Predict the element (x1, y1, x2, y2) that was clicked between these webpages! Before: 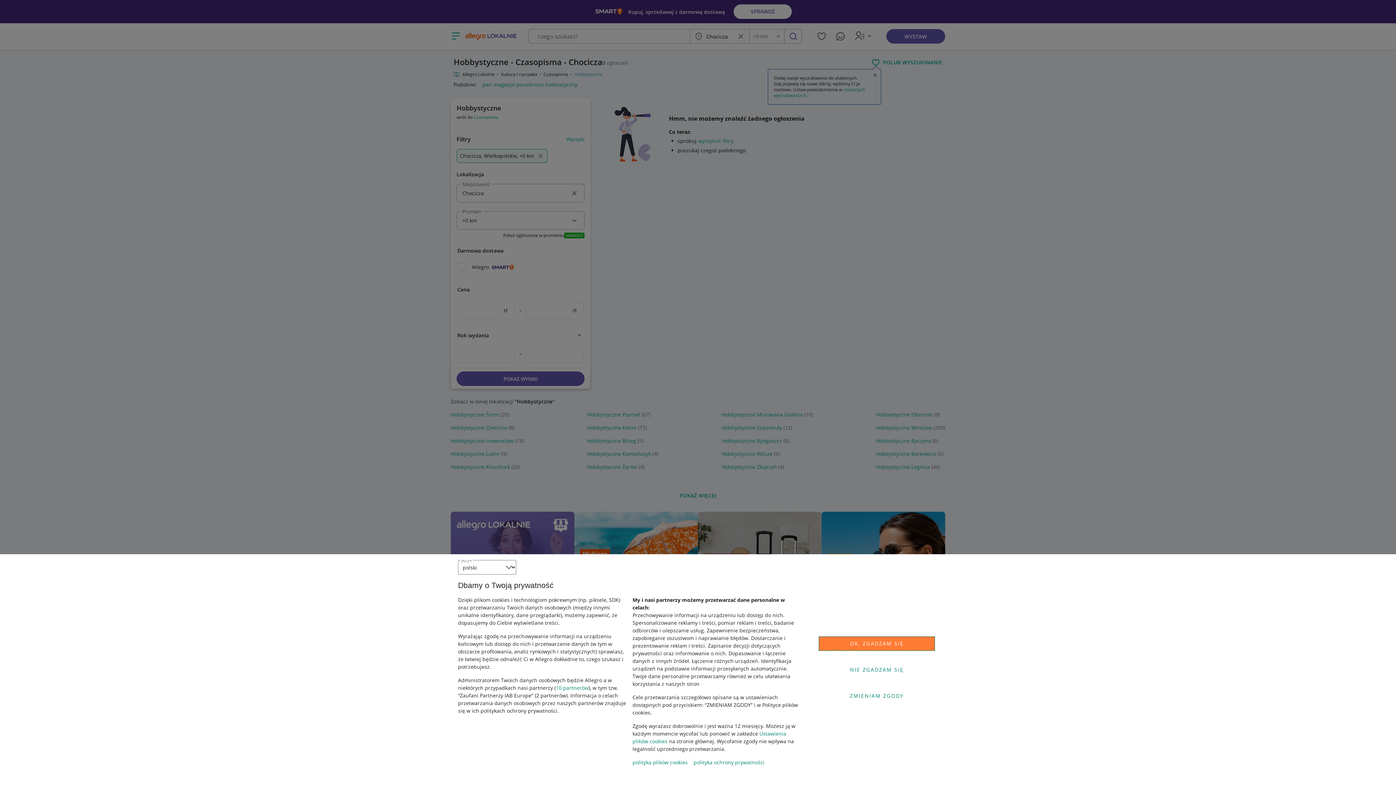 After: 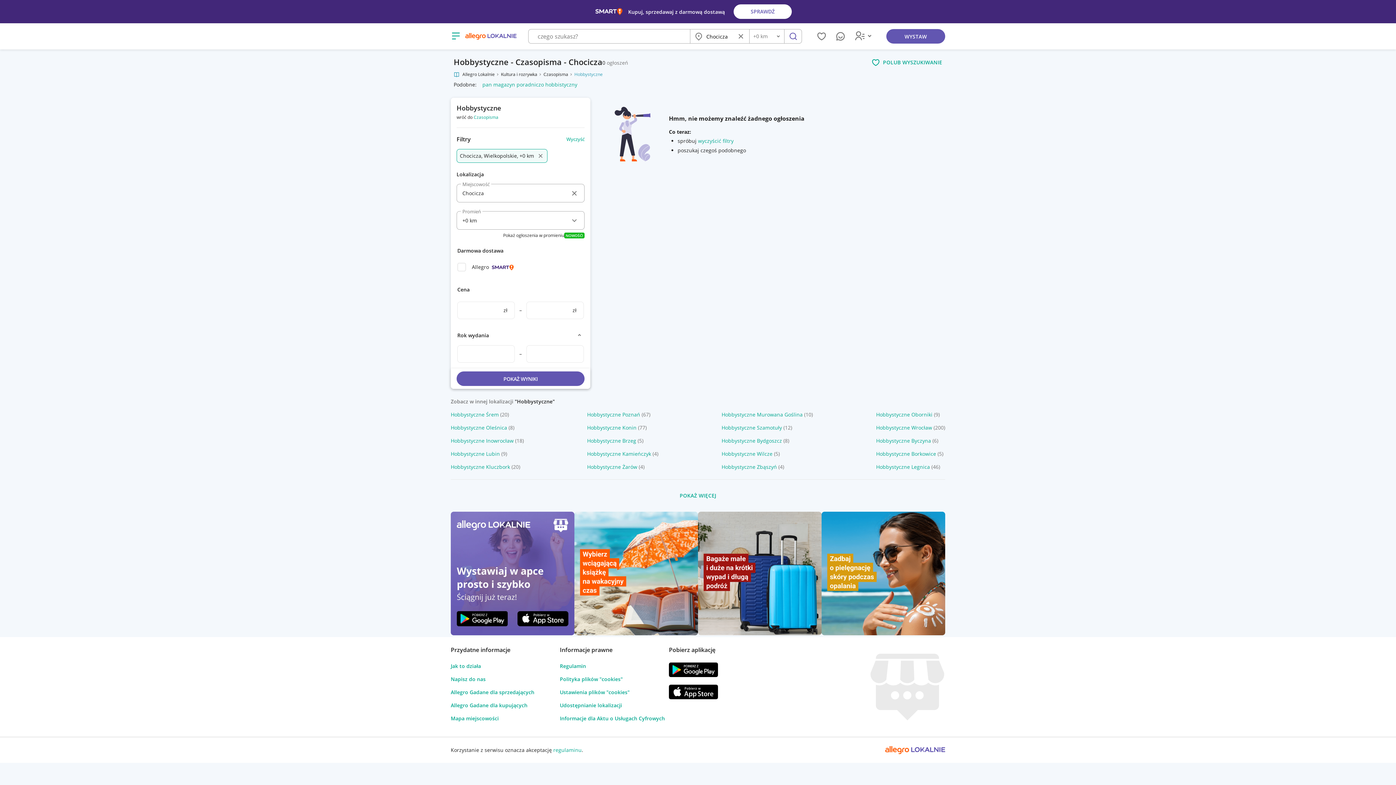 Action: bbox: (818, 662, 935, 677) label: NIE ZGADZAM SIĘ